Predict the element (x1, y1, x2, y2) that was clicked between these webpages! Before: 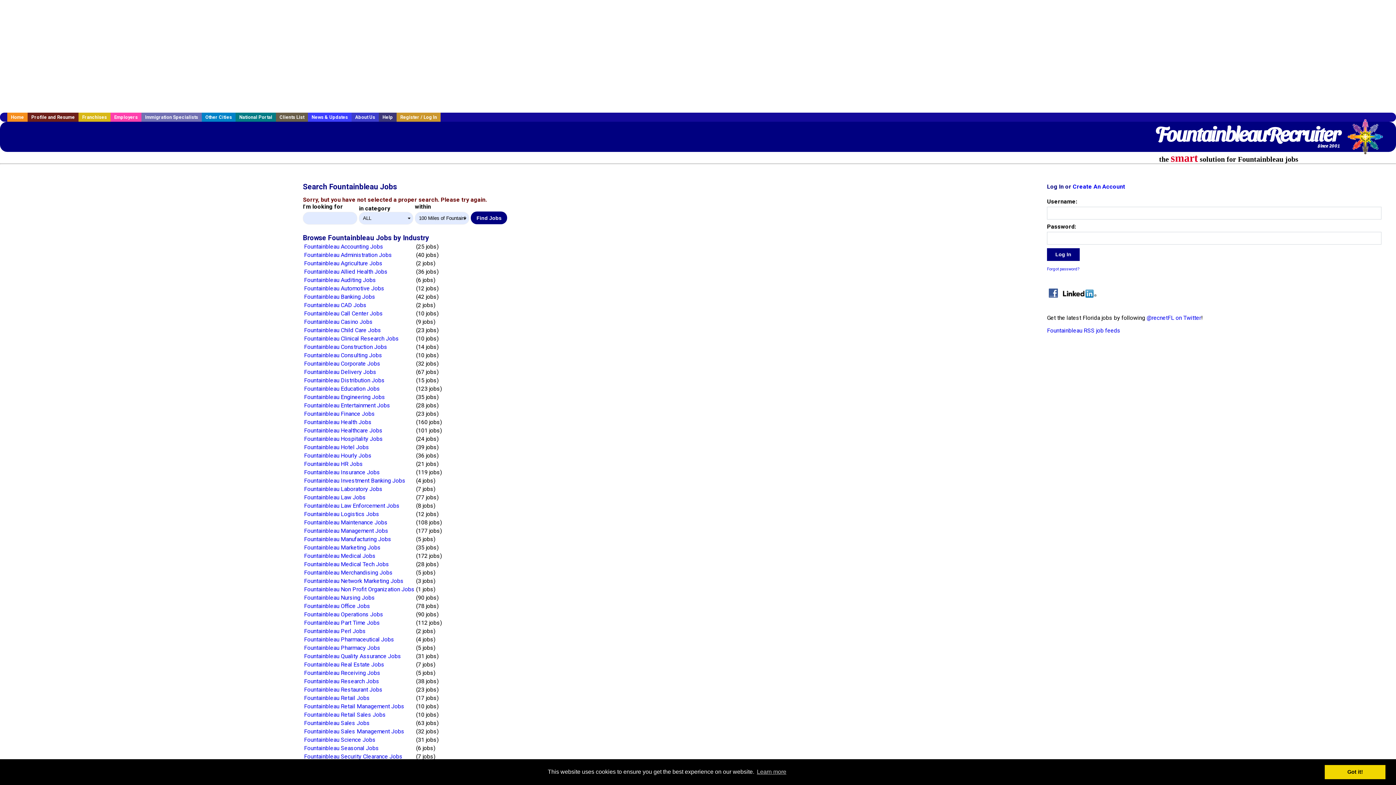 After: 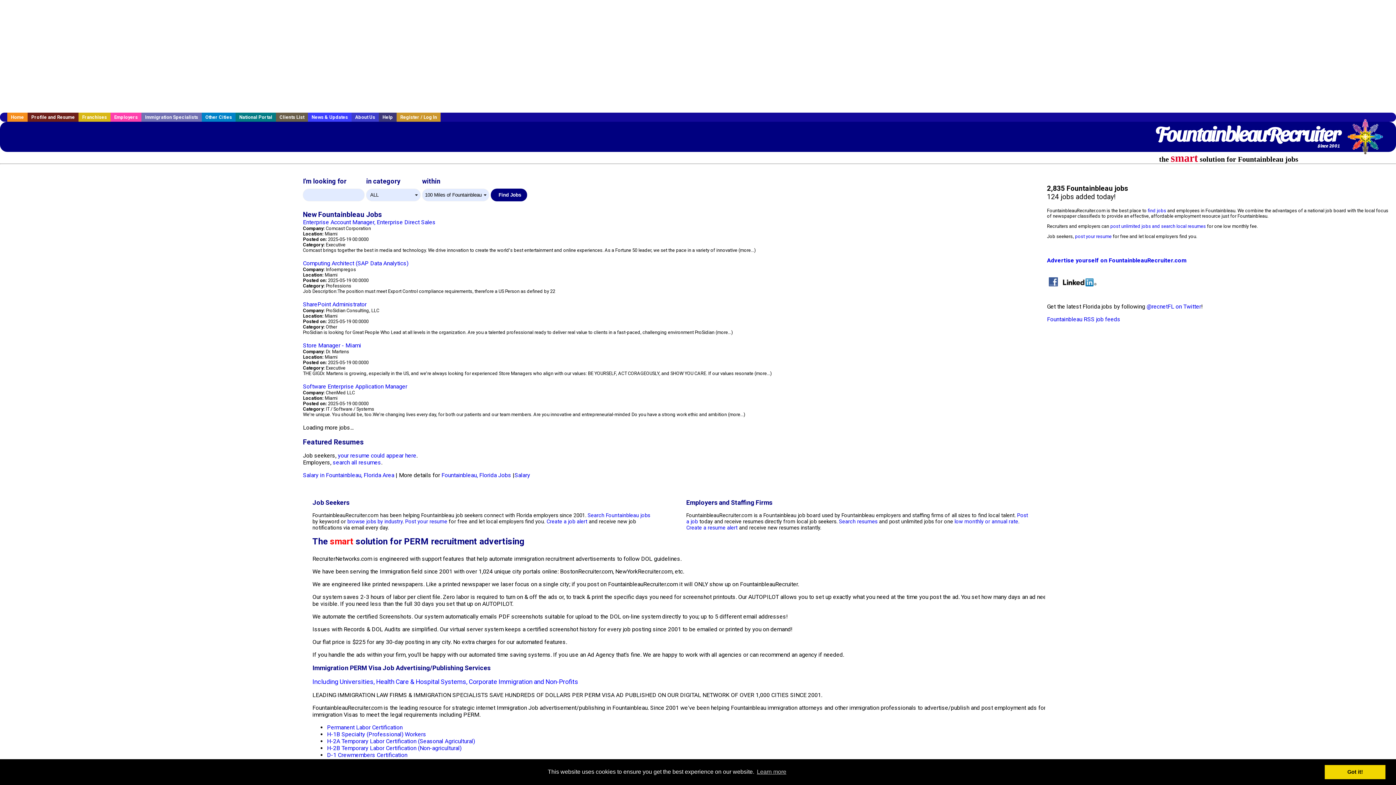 Action: label: Home bbox: (7, 112, 27, 121)